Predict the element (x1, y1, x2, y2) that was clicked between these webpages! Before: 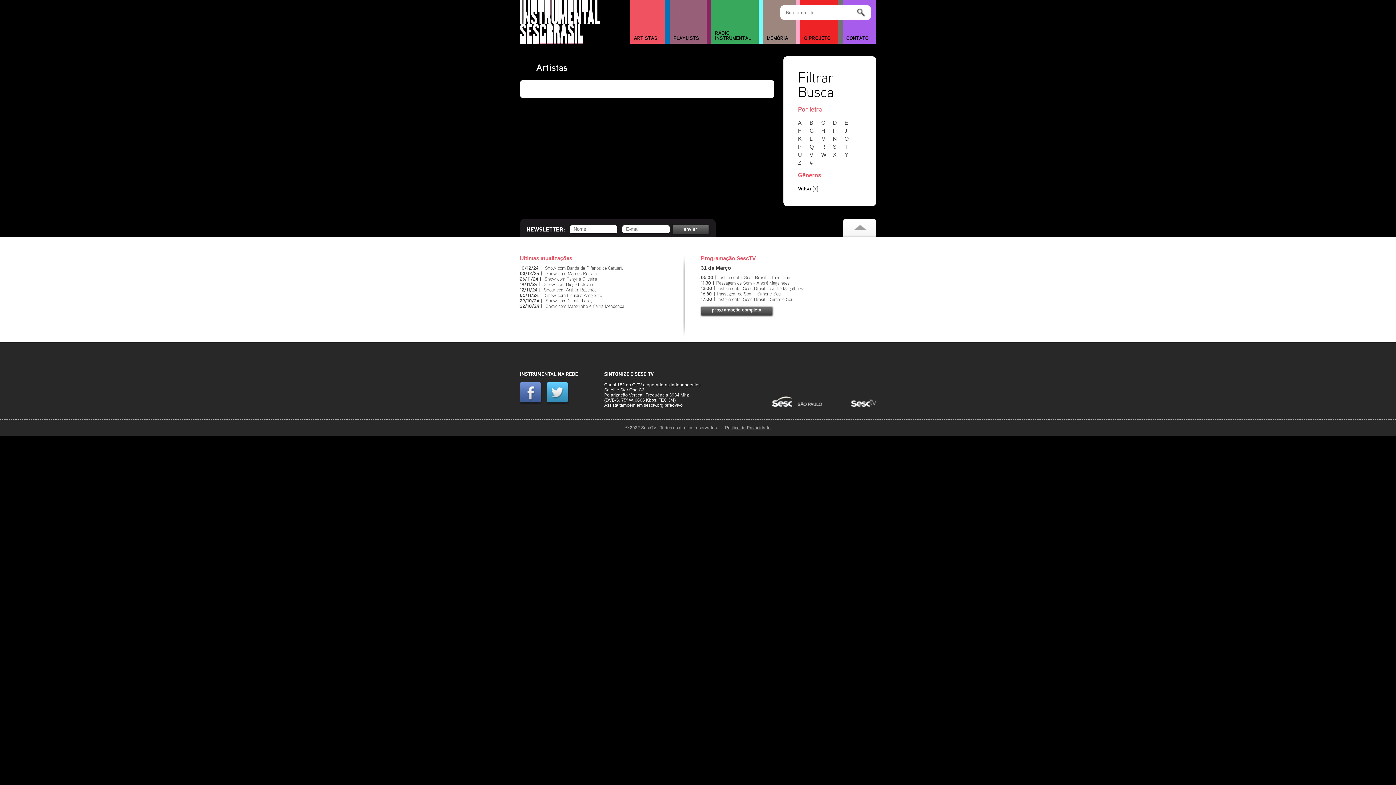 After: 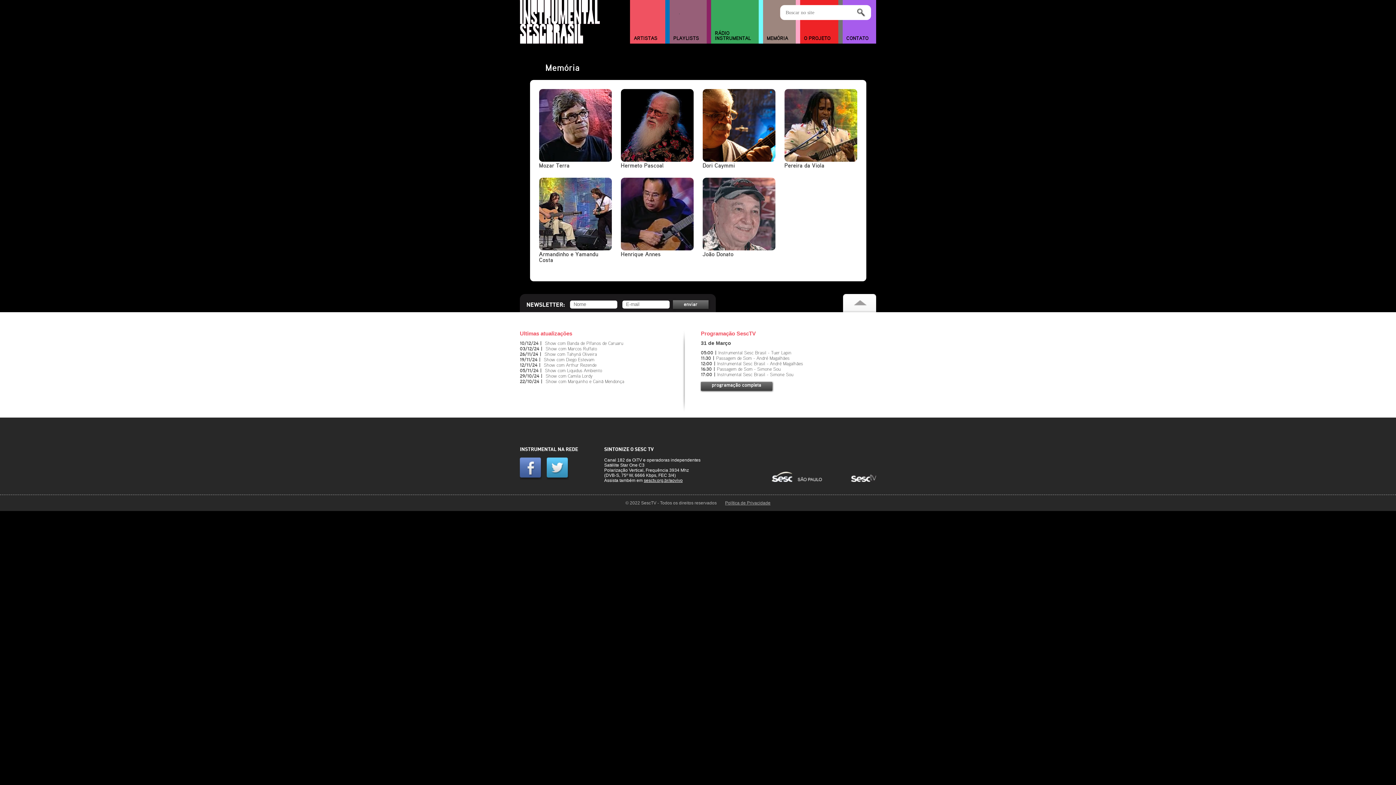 Action: bbox: (763, 33, 796, 43) label: MEMÓRIA